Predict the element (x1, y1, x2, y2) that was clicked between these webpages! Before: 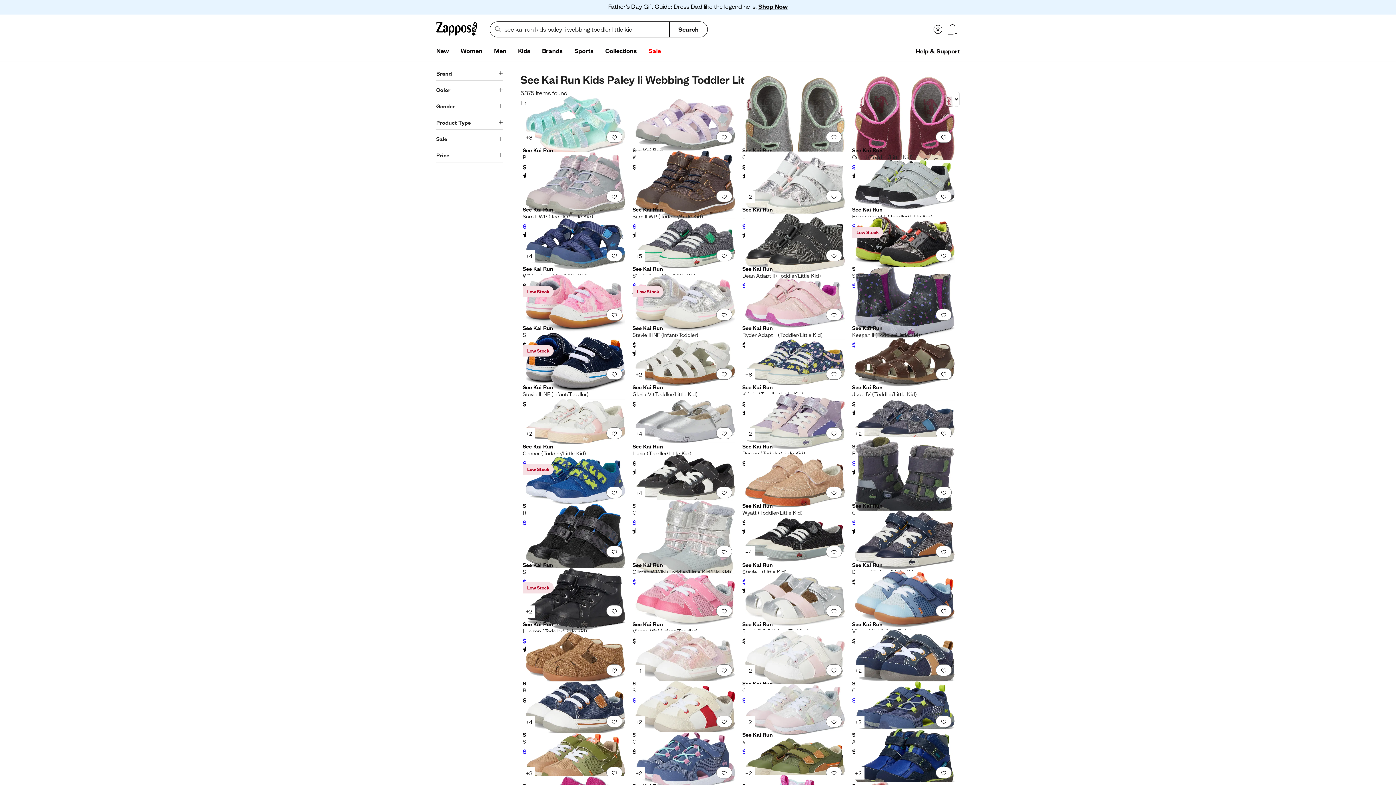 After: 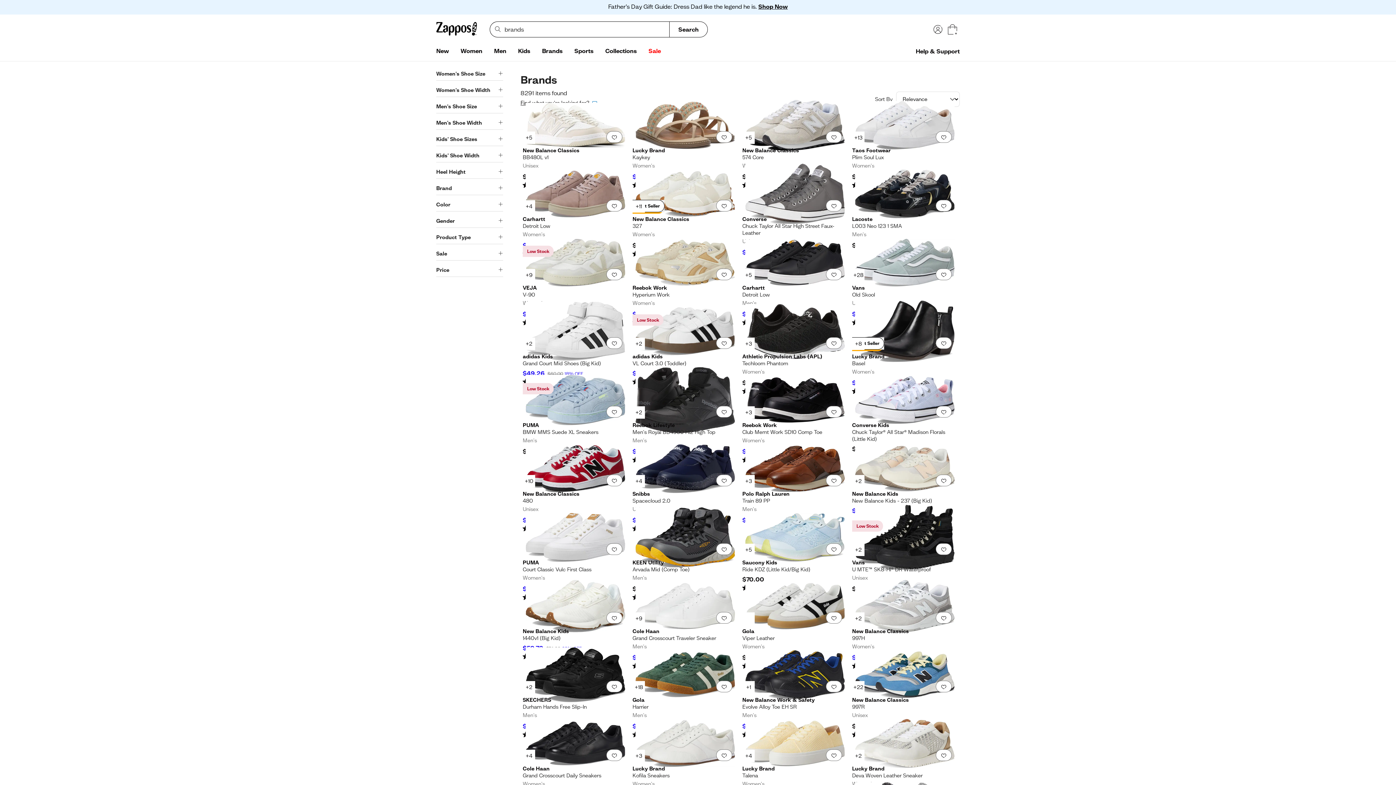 Action: label: Brands bbox: (536, 44, 568, 58)